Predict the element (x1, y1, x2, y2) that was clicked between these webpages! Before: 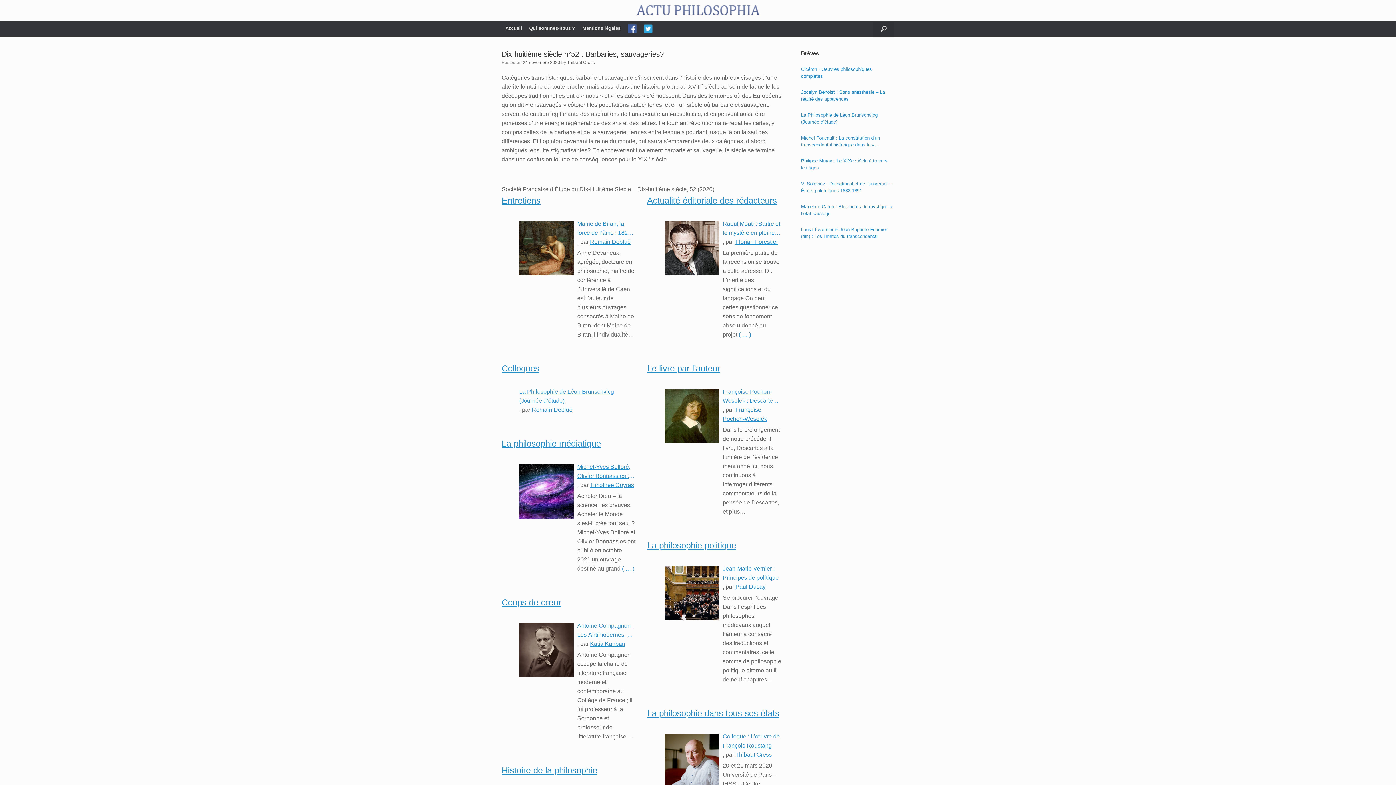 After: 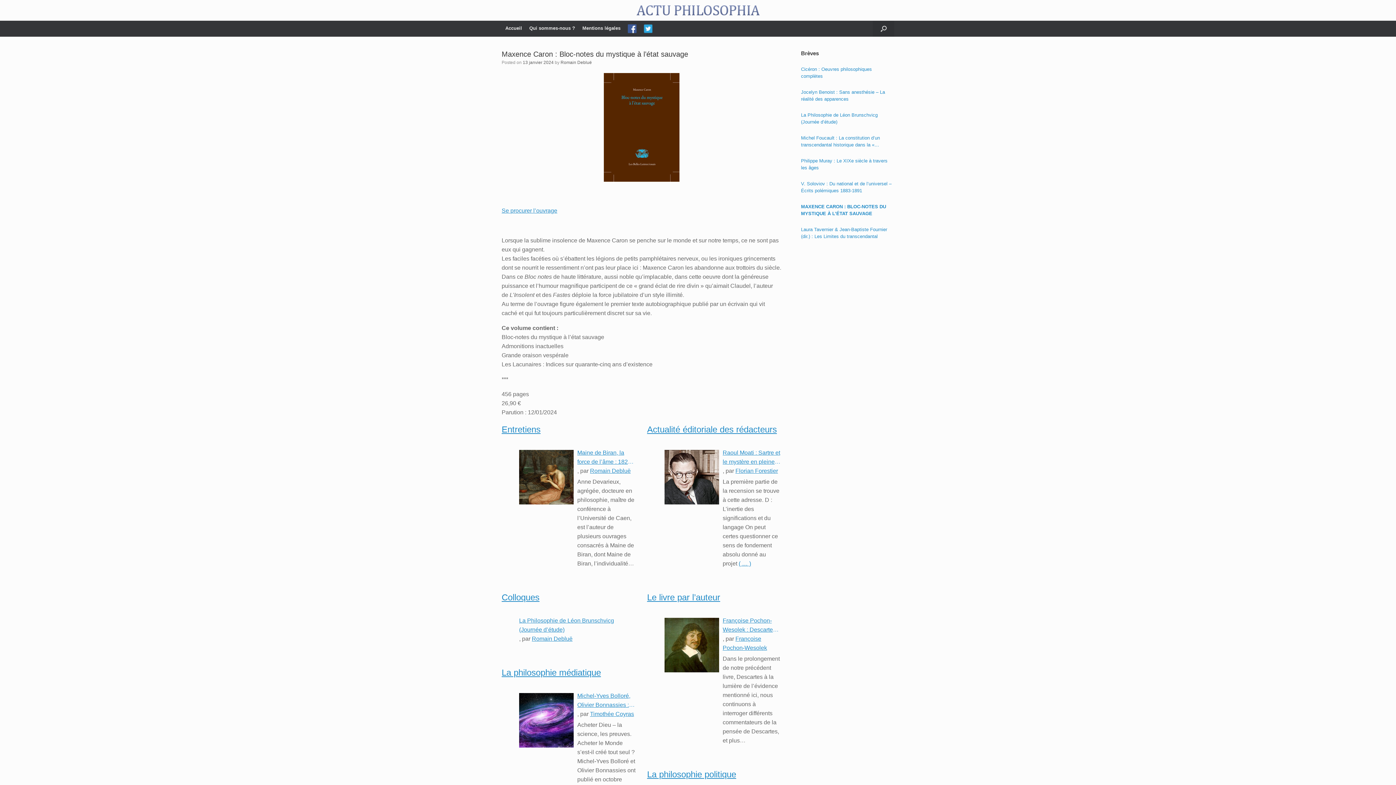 Action: label: Maxence Caron : Bloc-notes du mystique à l’état sauvage bbox: (801, 203, 894, 217)